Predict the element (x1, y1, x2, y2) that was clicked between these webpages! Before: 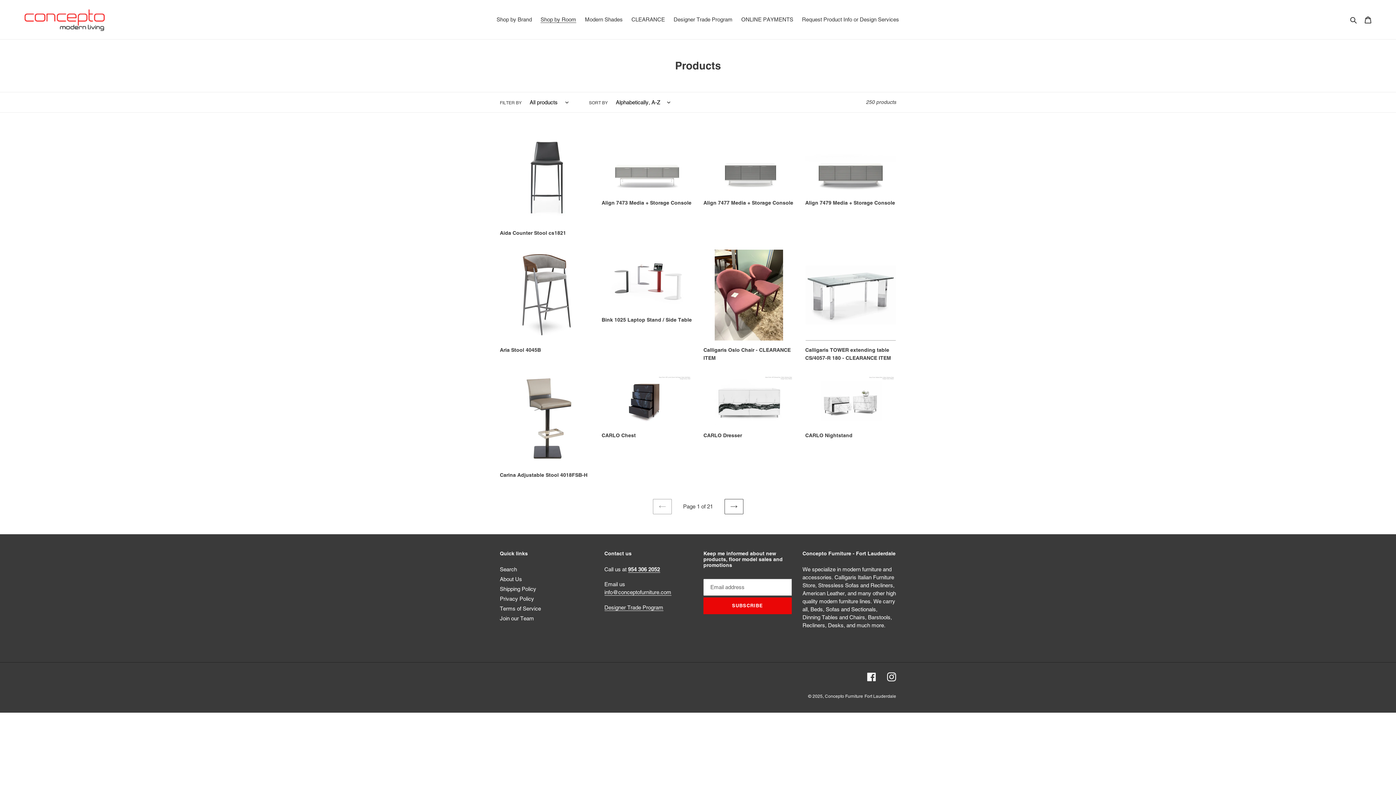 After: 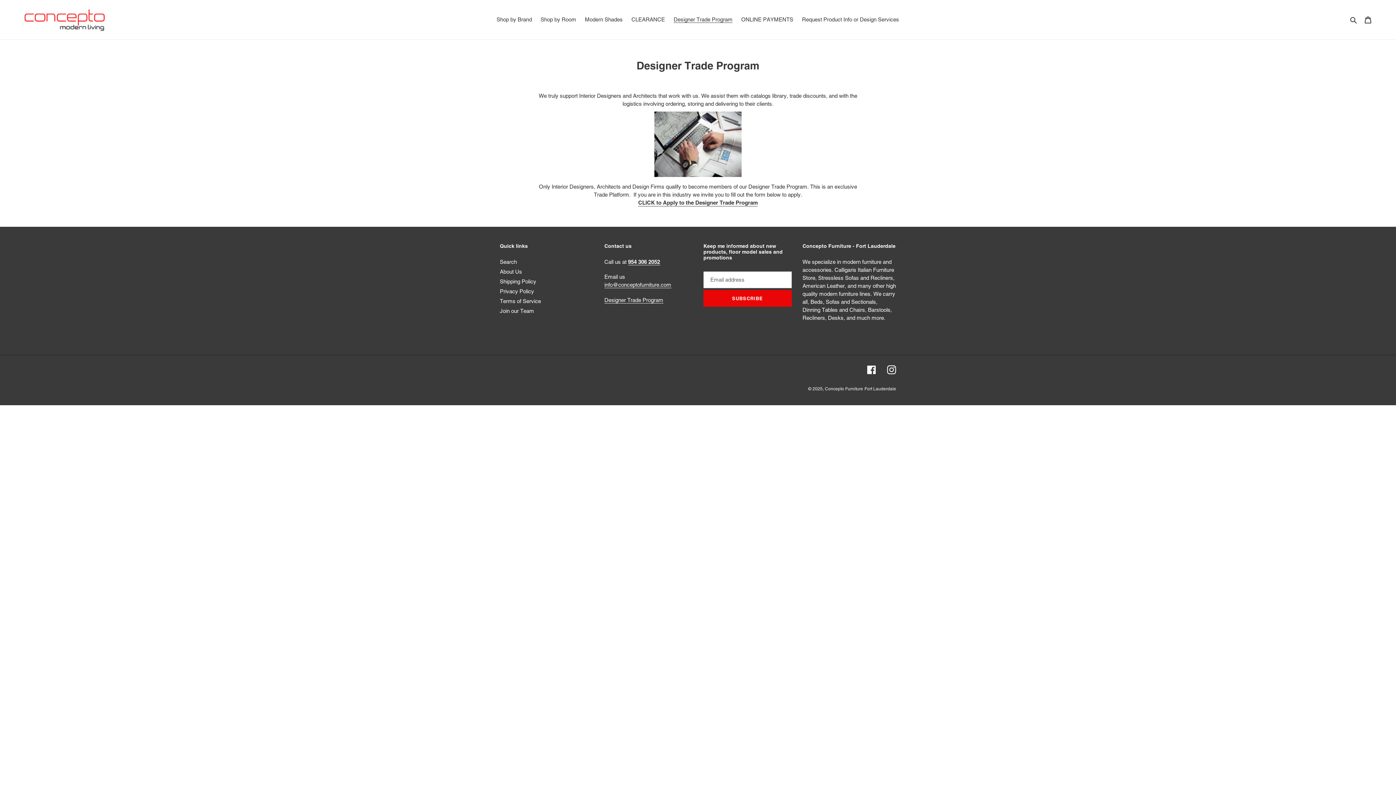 Action: label: Designer Trade Program bbox: (604, 604, 663, 611)